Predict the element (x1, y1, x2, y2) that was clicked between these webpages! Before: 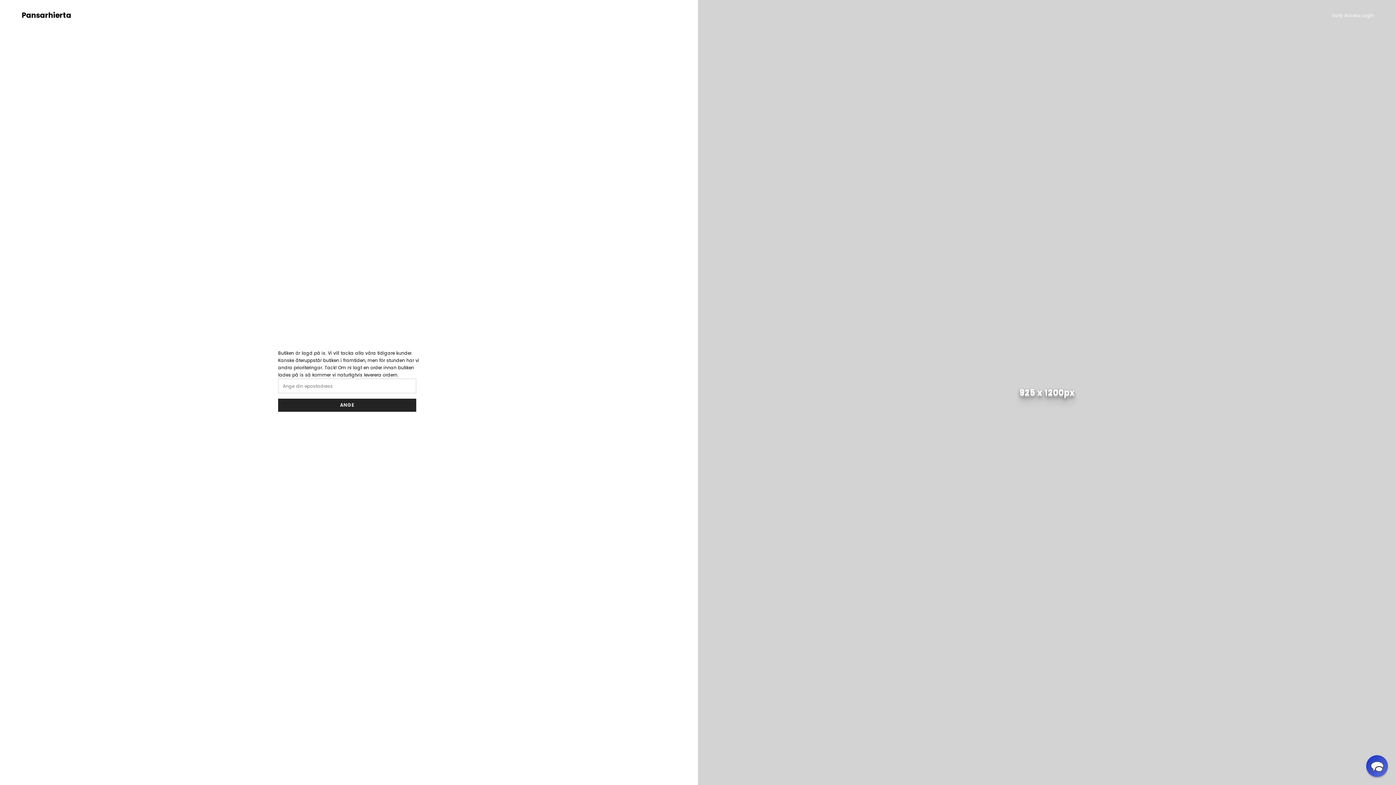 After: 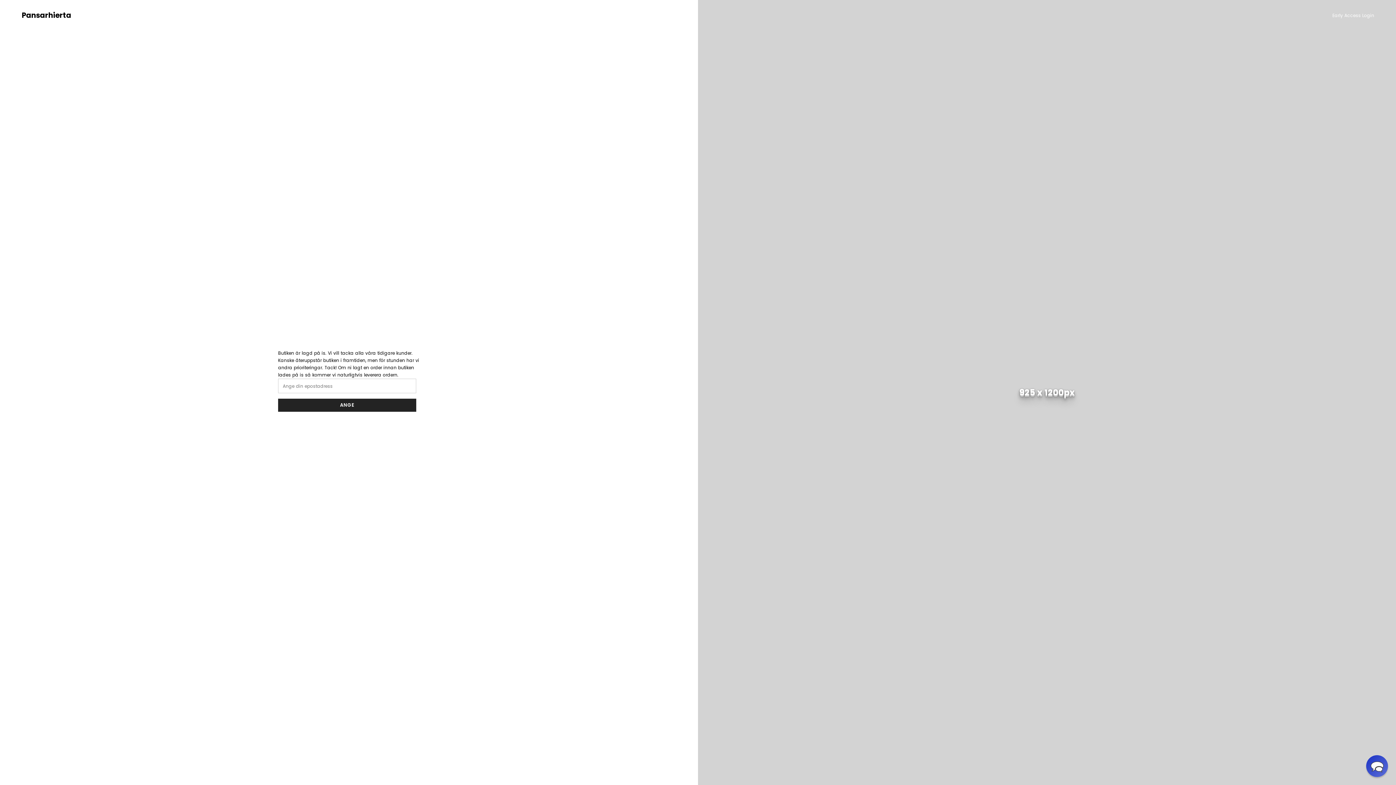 Action: bbox: (21, 10, 71, 20) label: Pansarhierta